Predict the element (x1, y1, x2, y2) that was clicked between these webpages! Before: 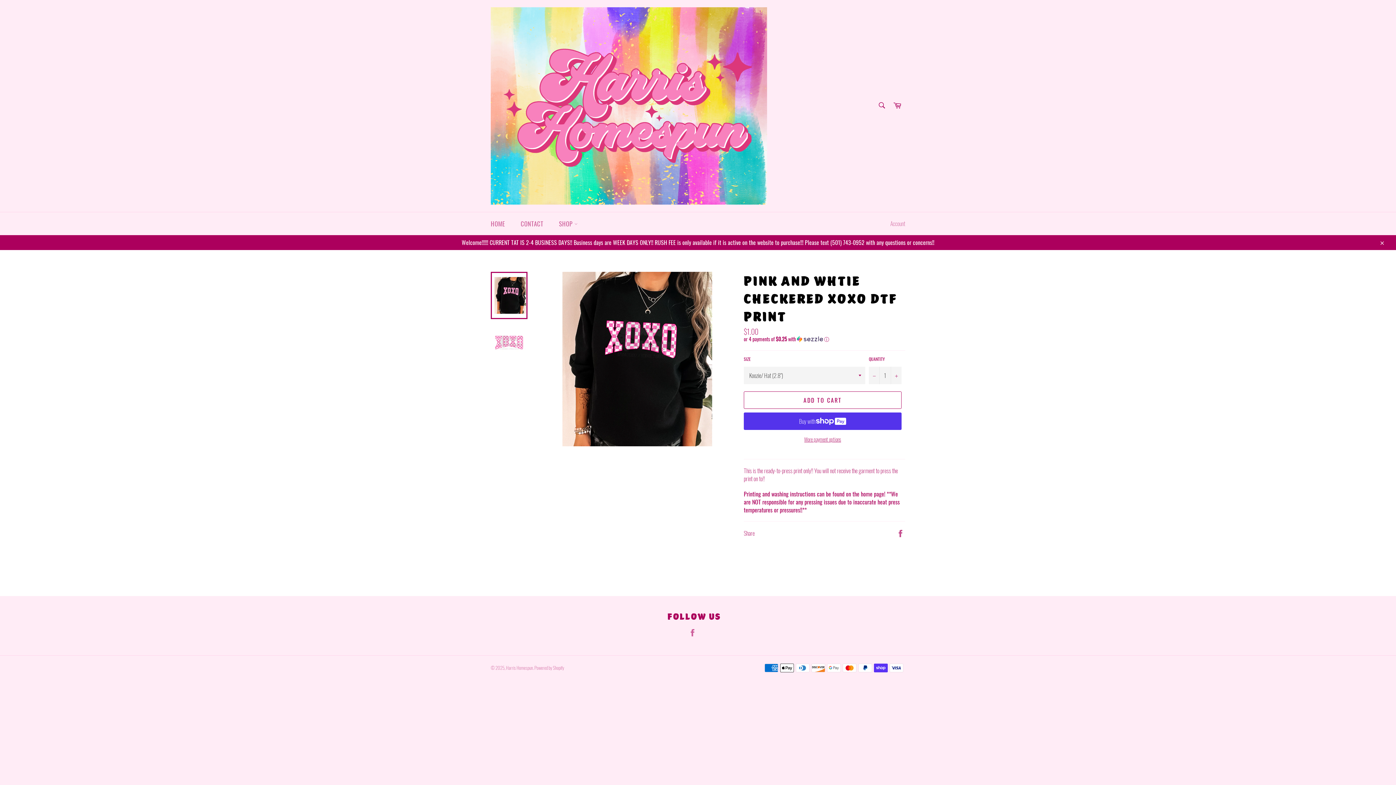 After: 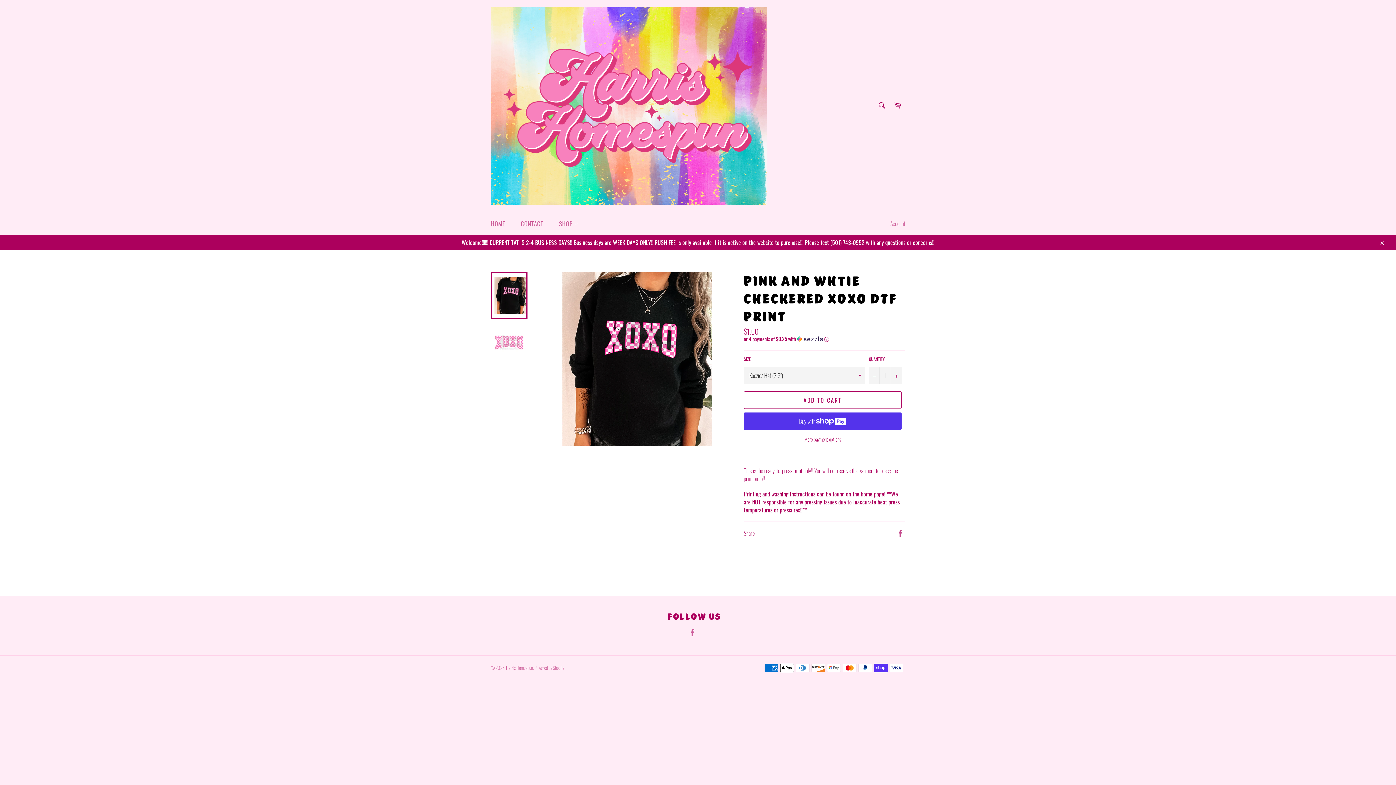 Action: bbox: (490, 272, 527, 319)